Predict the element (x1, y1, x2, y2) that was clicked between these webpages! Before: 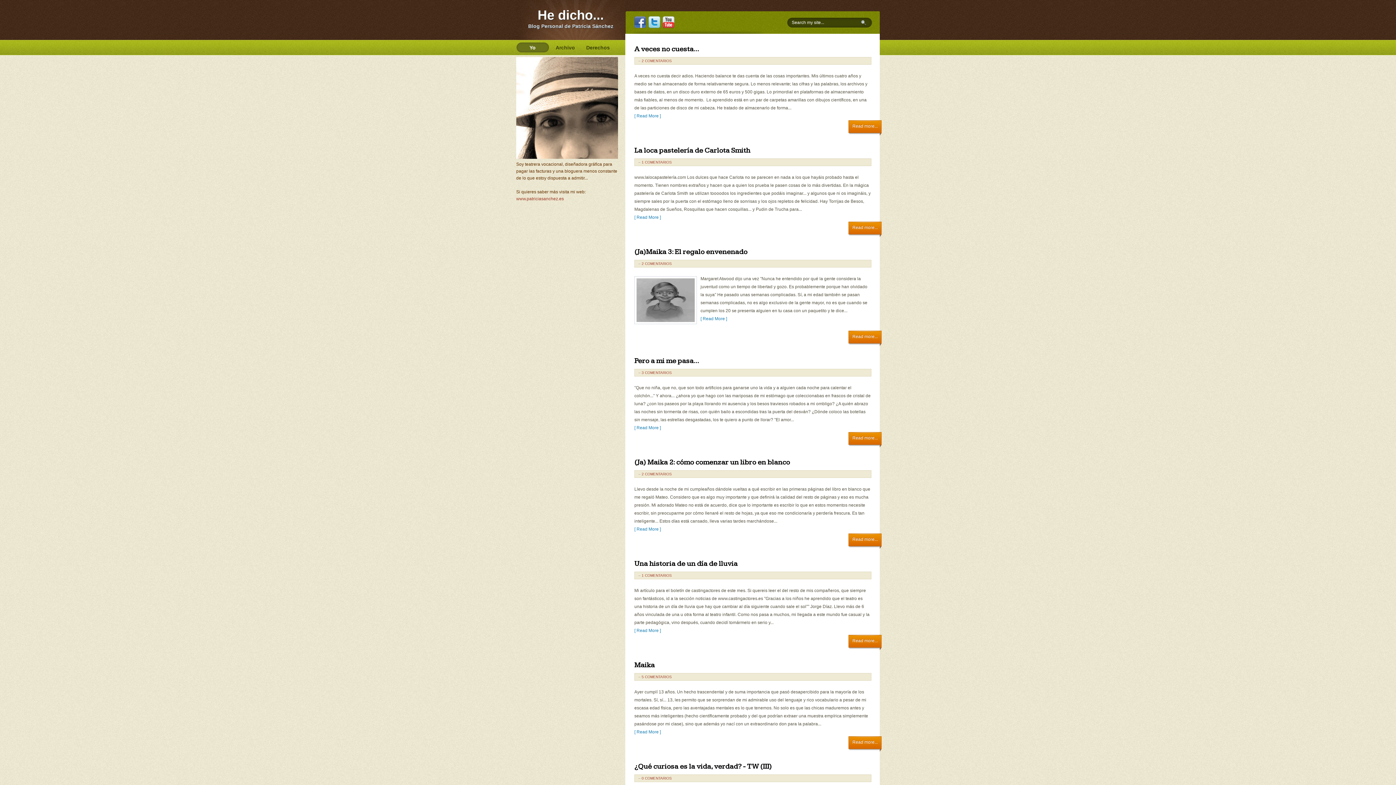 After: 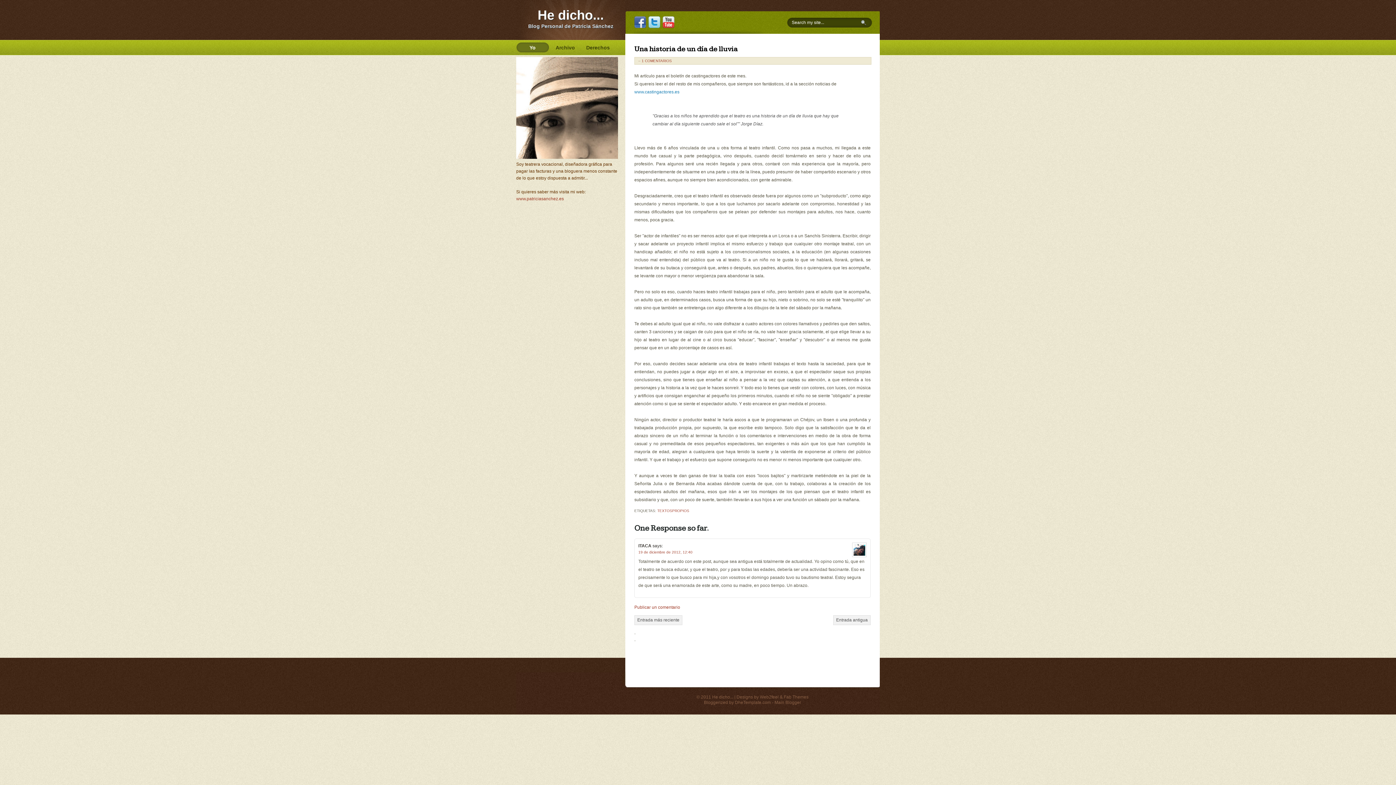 Action: label: [ Read More ] bbox: (634, 628, 661, 633)